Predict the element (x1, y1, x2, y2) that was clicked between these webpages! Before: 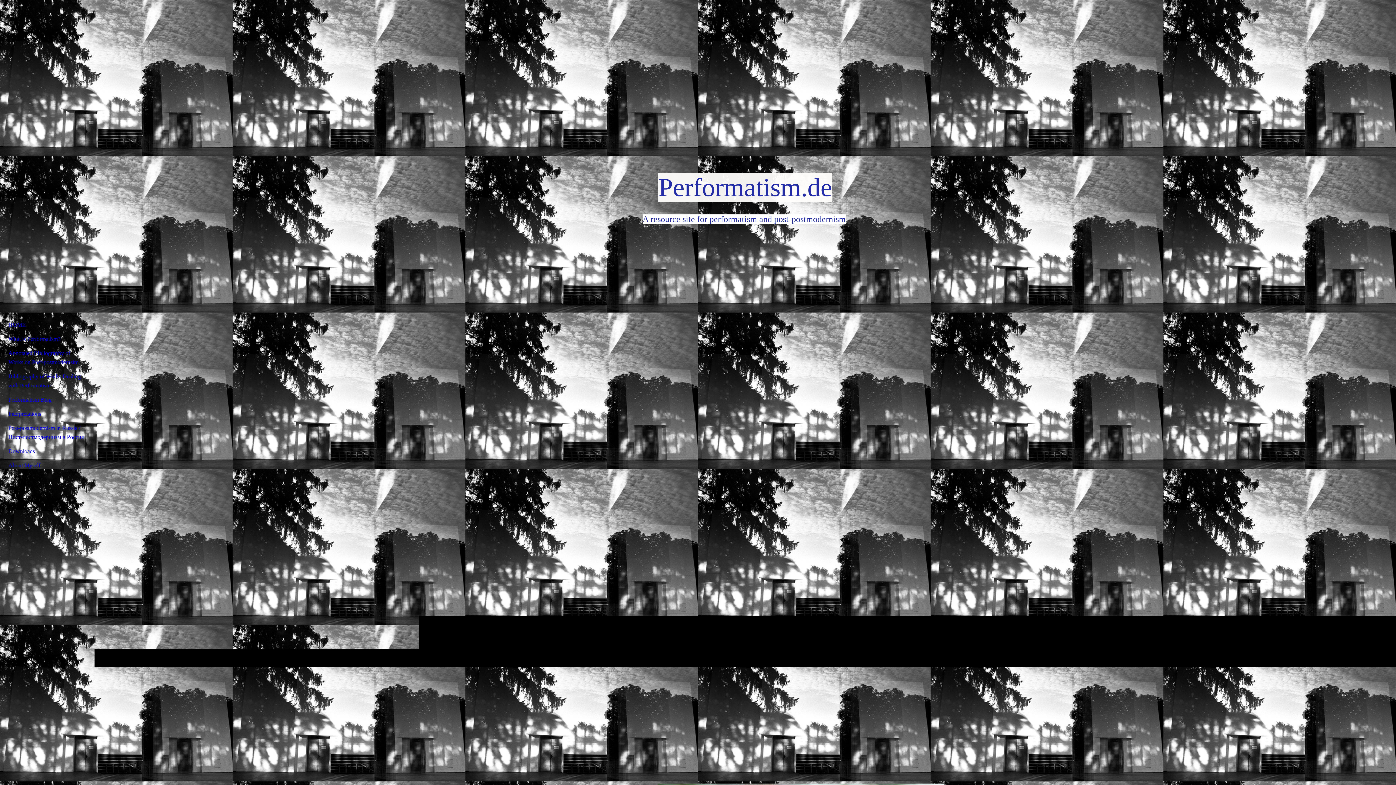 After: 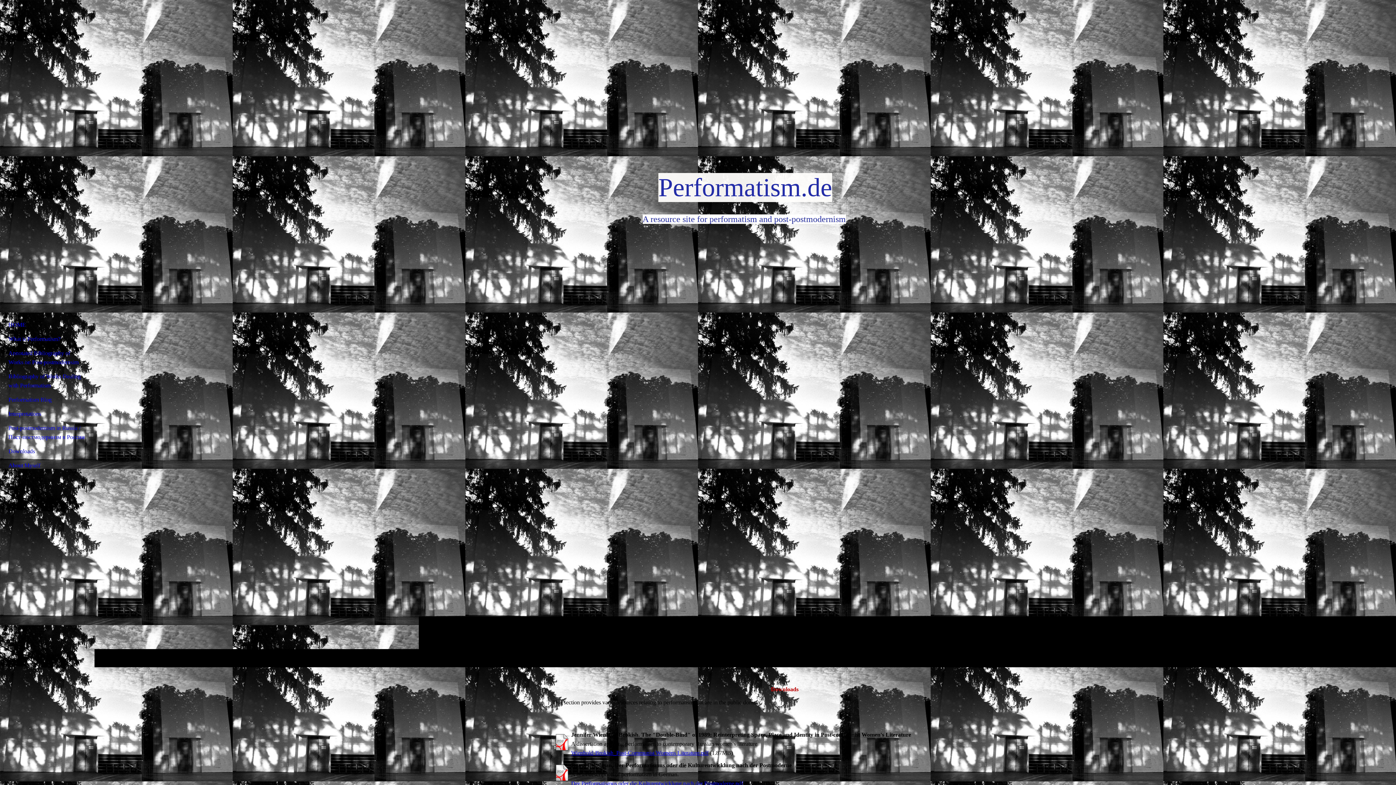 Action: label: Downloads bbox: (4, 444, 89, 458)